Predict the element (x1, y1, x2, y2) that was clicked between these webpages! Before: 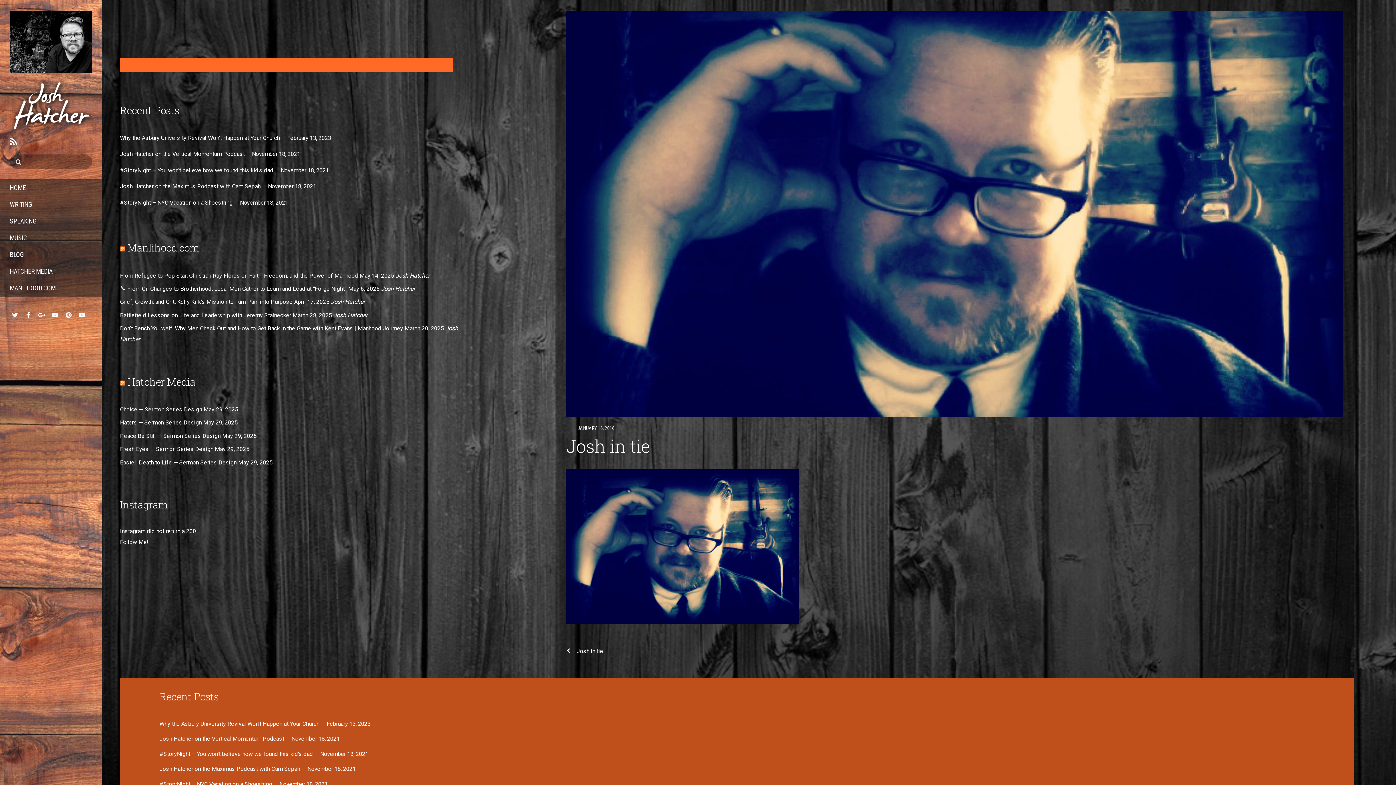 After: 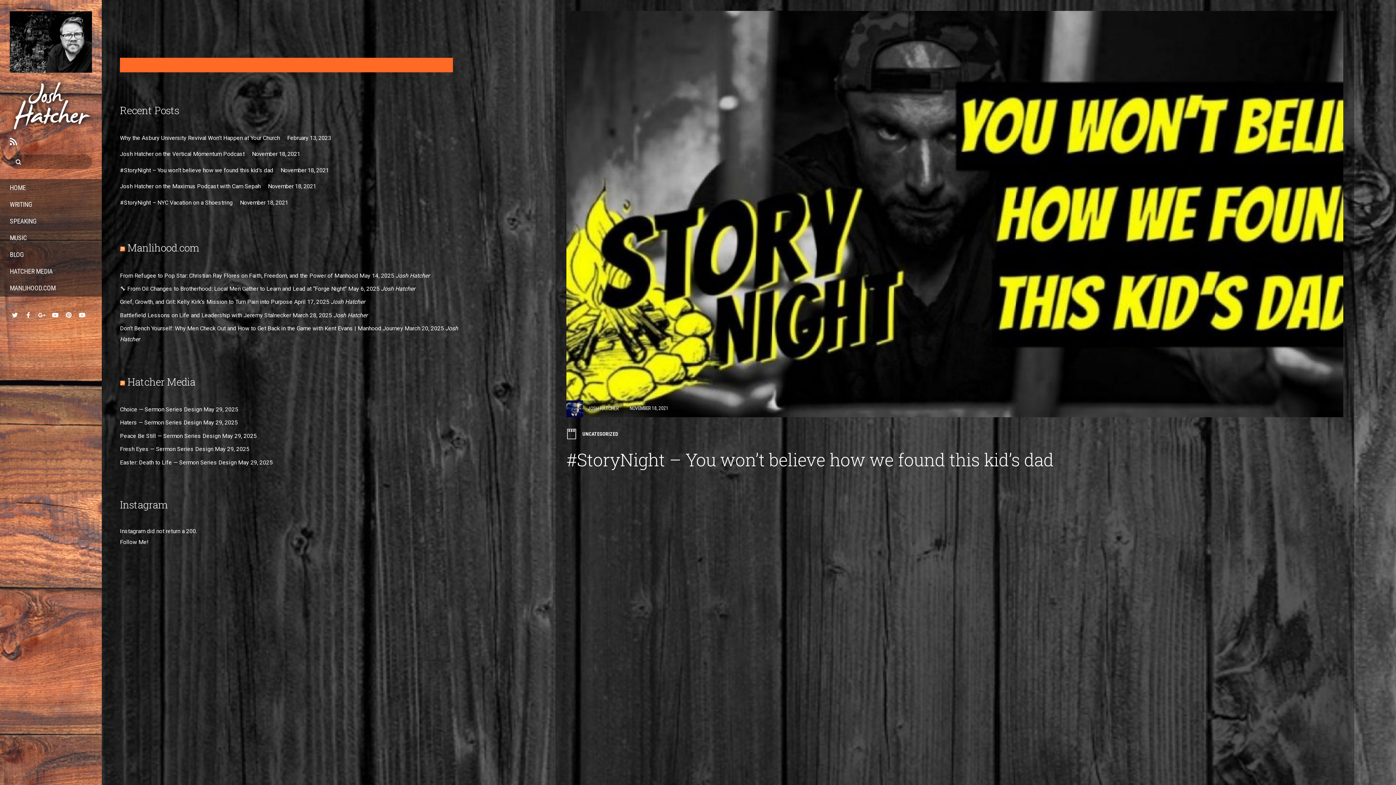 Action: bbox: (159, 750, 312, 757) label: #StoryNight – You won’t believe how we found this kid’s dad